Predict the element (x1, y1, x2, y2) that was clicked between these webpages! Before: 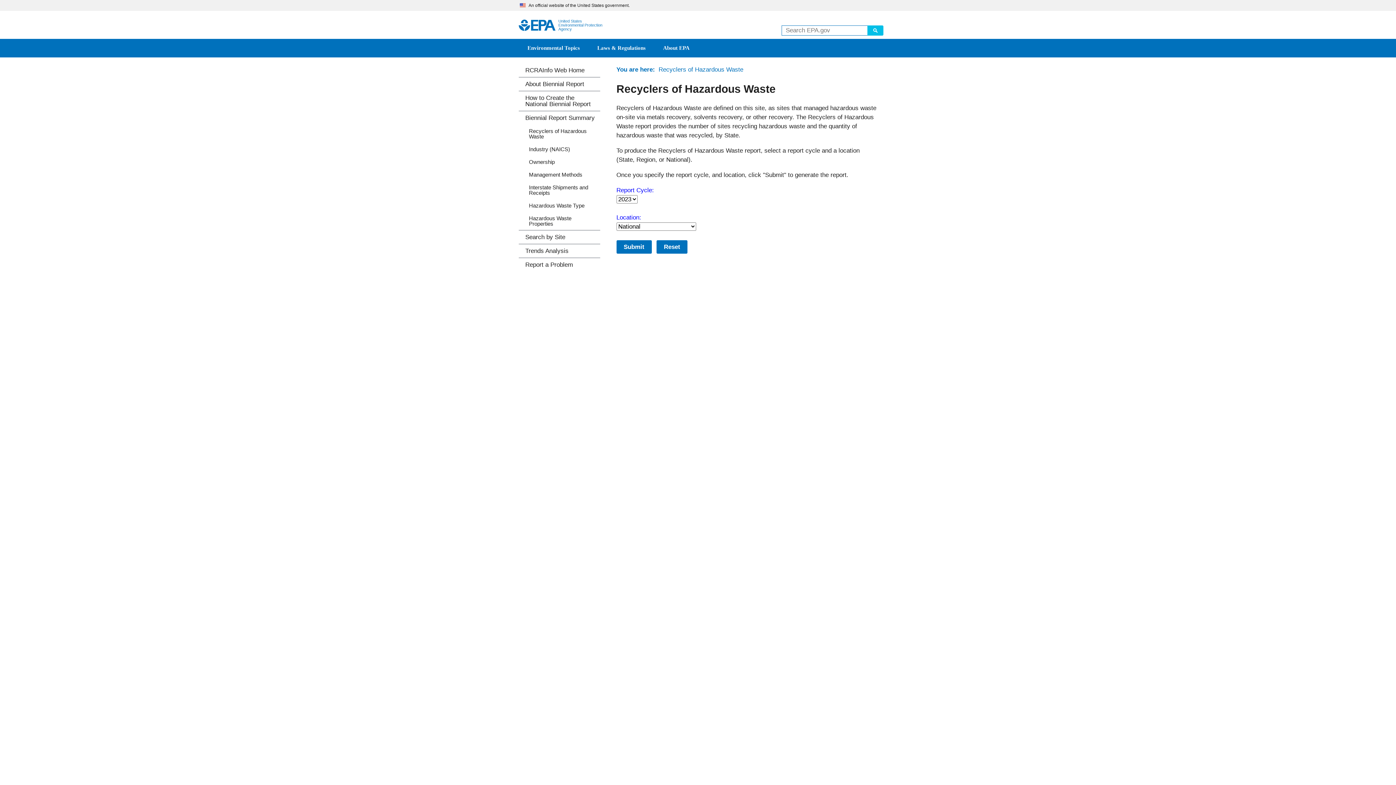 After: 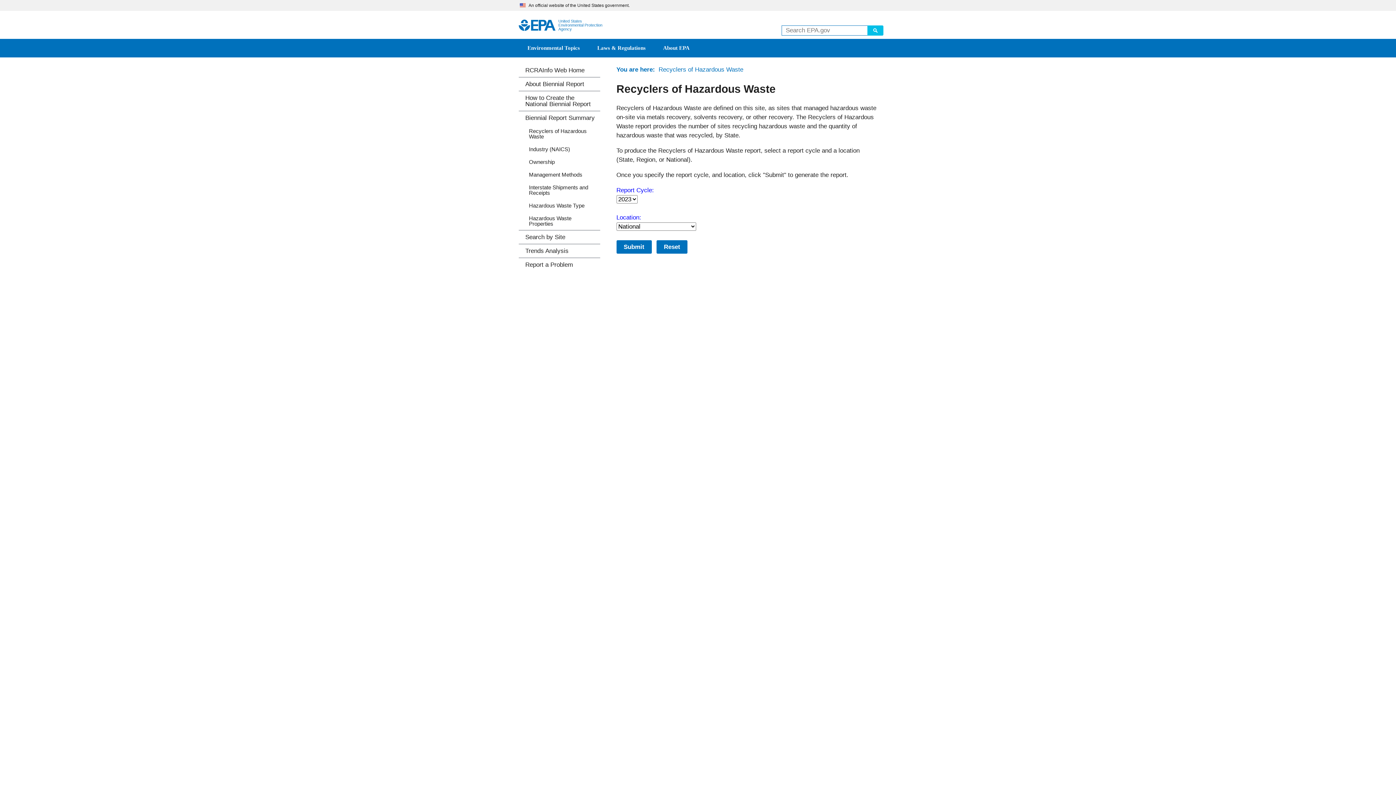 Action: bbox: (616, 66, 744, 73) label: You are here:  Recyclers of Hazardous Waste